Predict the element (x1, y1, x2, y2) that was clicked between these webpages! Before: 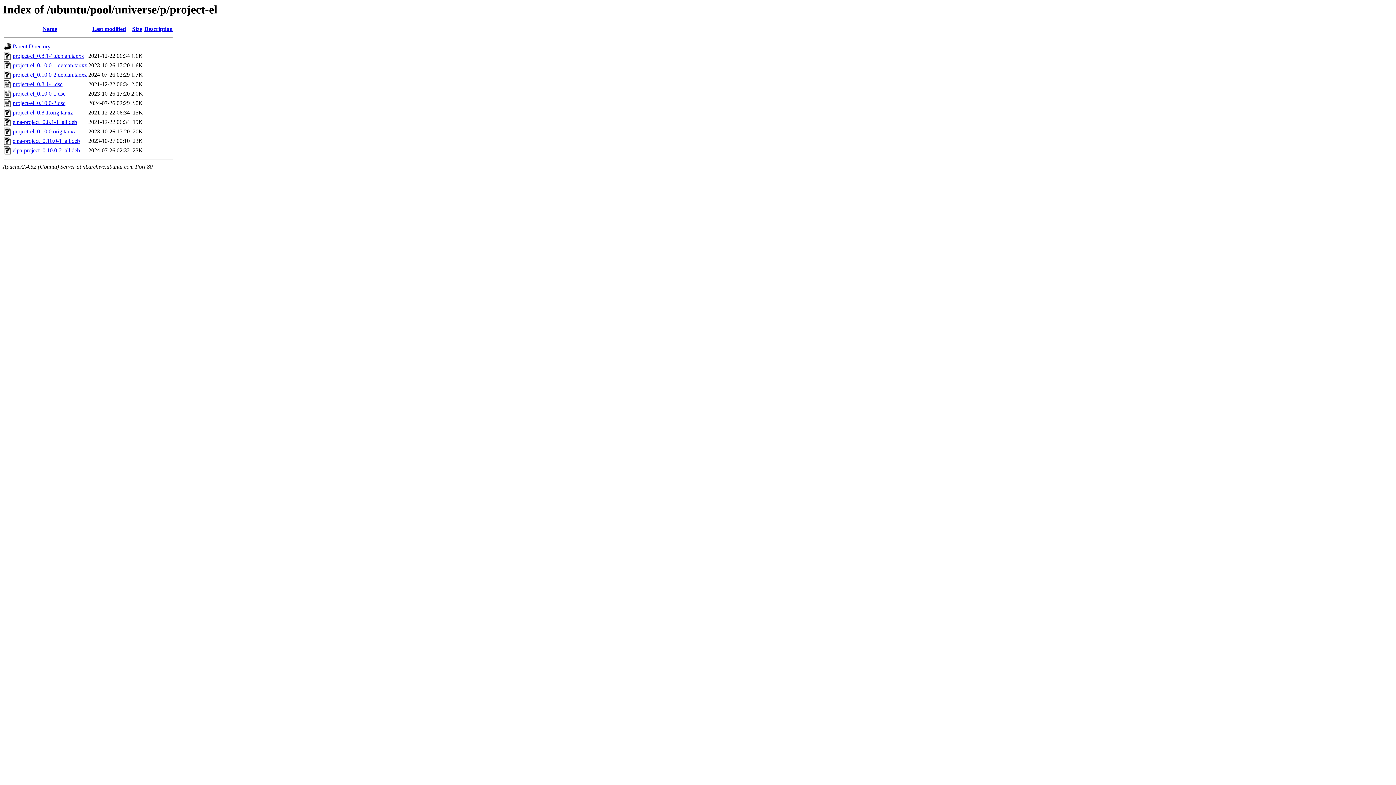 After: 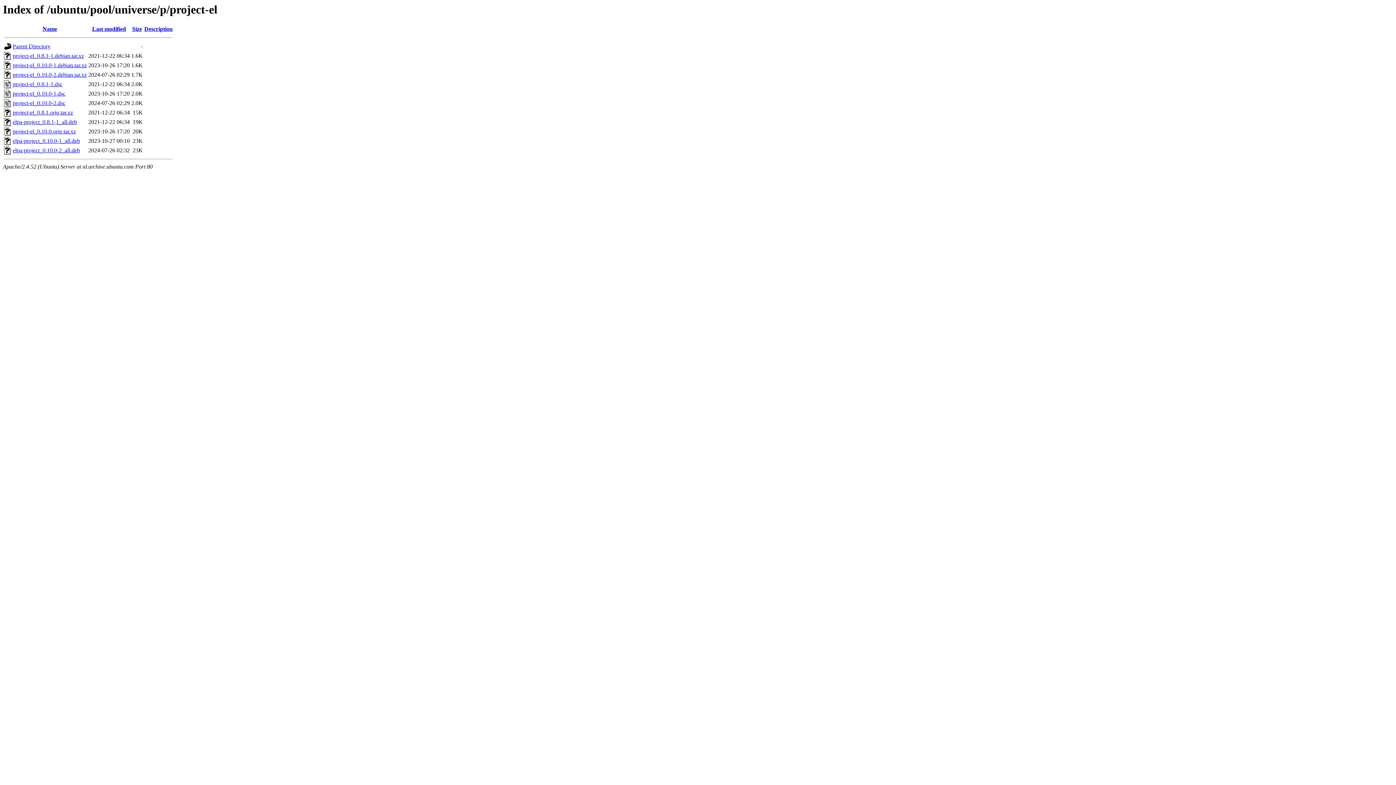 Action: bbox: (12, 128, 76, 134) label: project-el_0.10.0.orig.tar.xz